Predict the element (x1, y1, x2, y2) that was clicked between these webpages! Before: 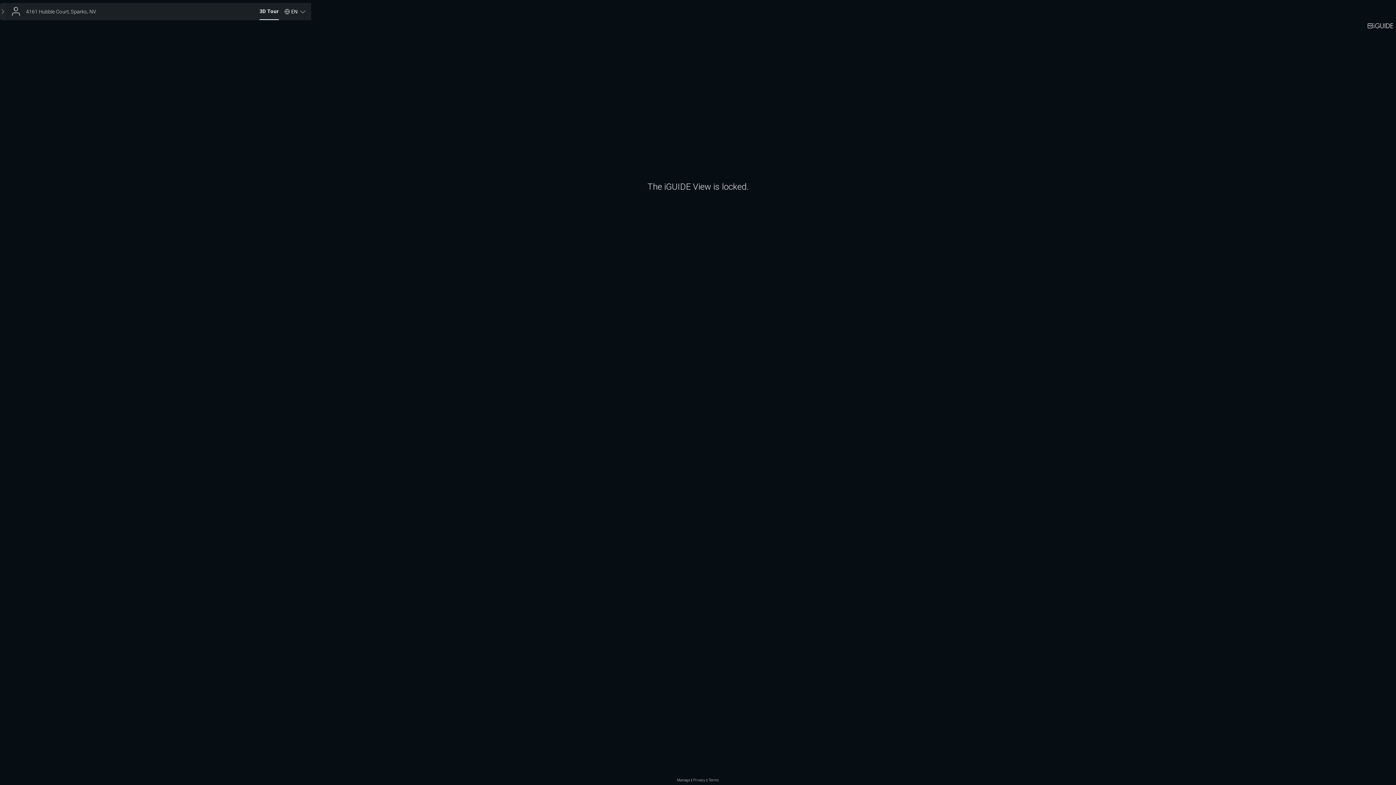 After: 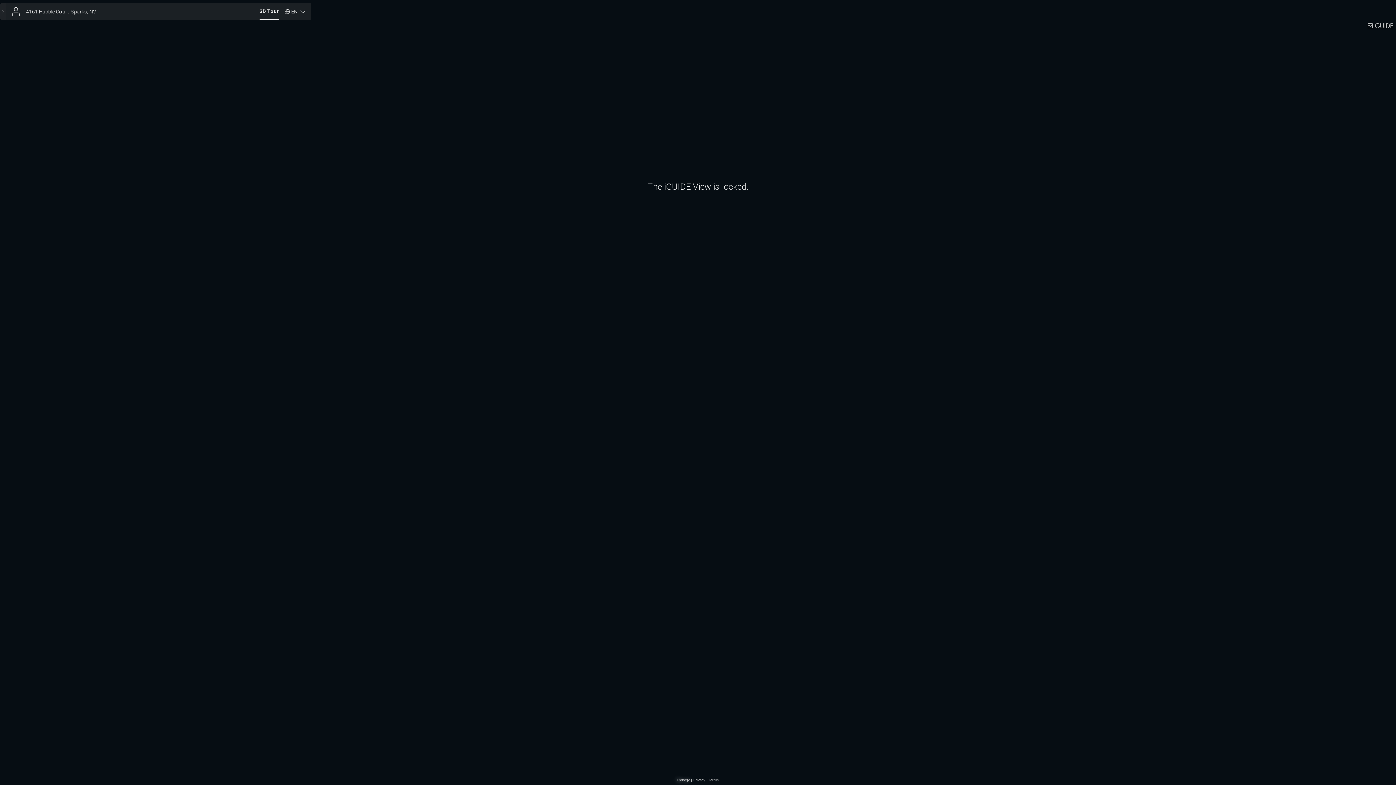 Action: label: Manage bbox: (677, 778, 690, 782)